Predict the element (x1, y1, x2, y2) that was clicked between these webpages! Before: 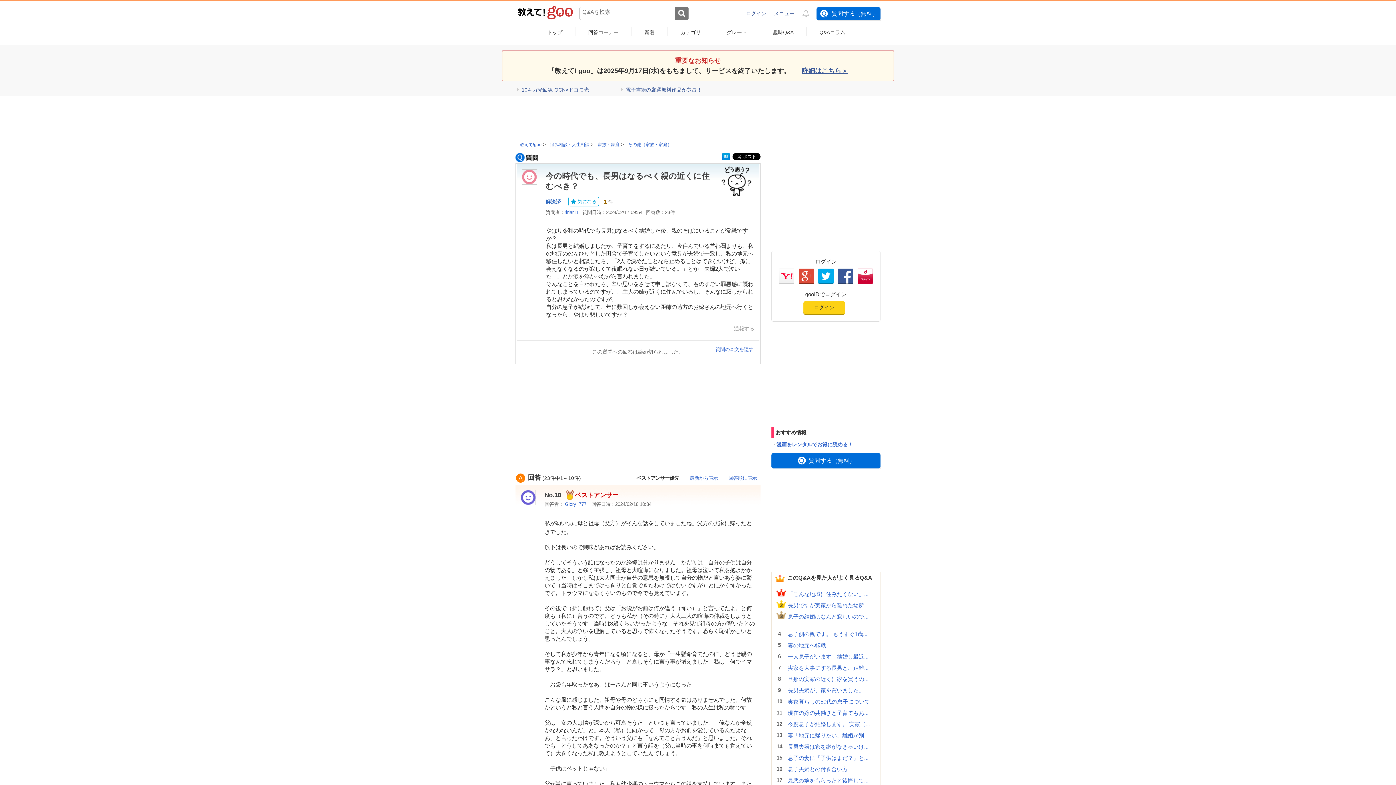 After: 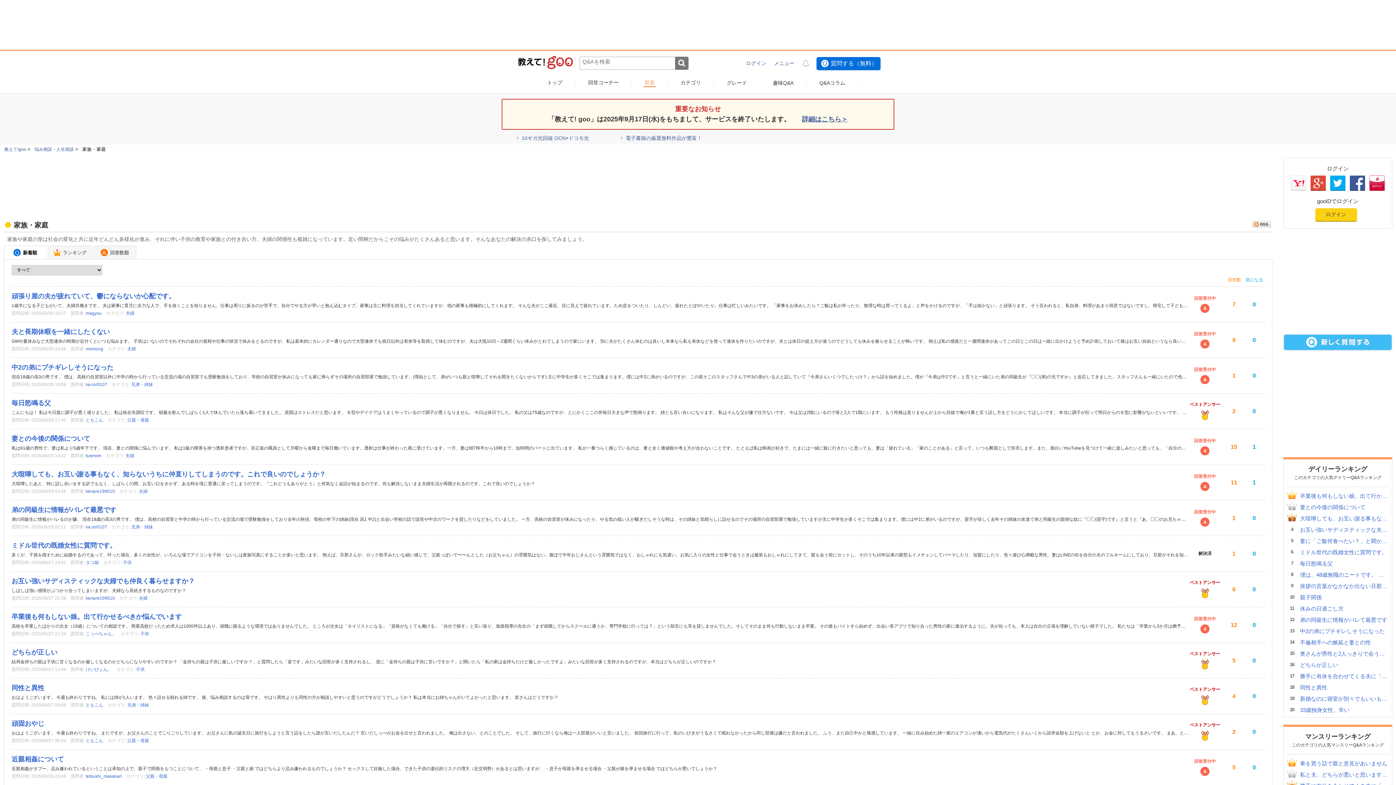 Action: bbox: (598, 142, 619, 147) label: 家族・家庭